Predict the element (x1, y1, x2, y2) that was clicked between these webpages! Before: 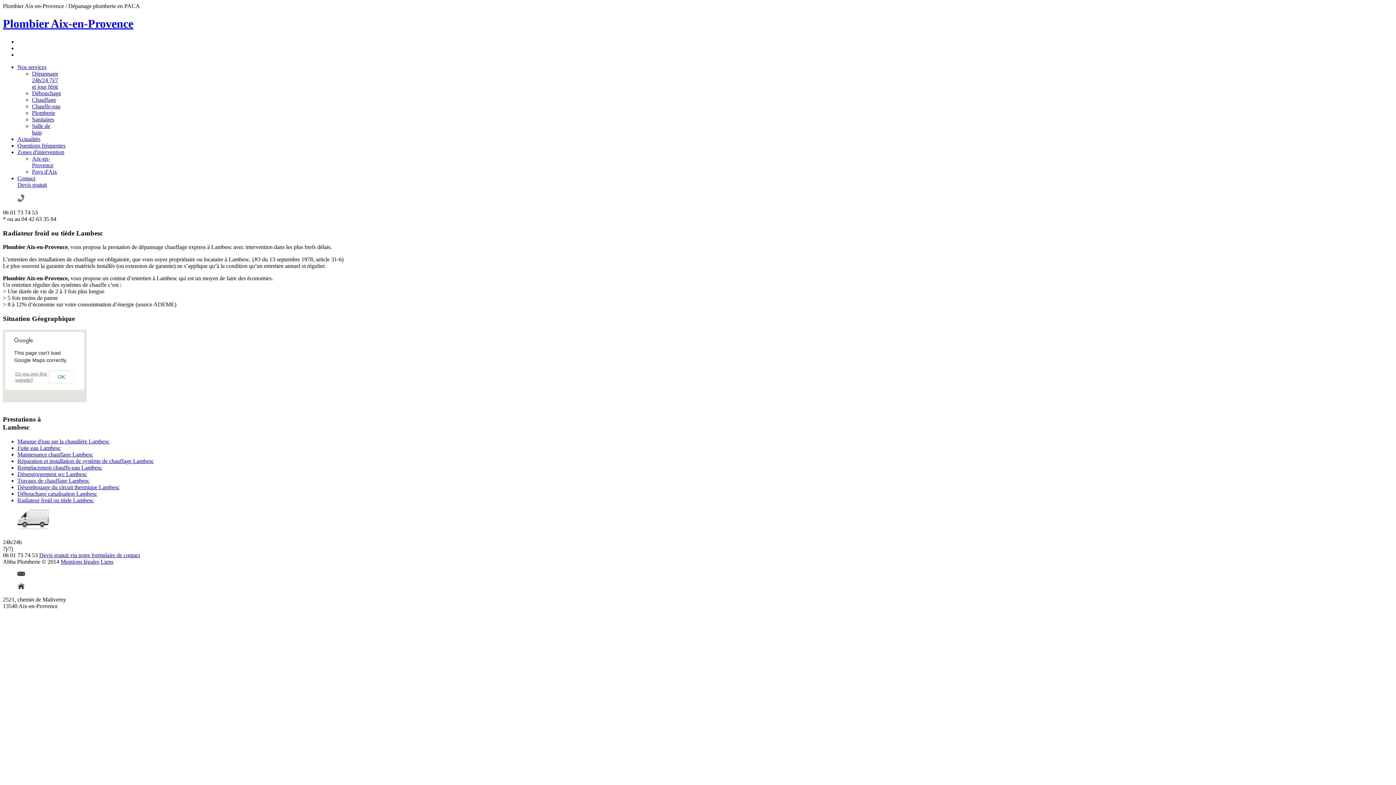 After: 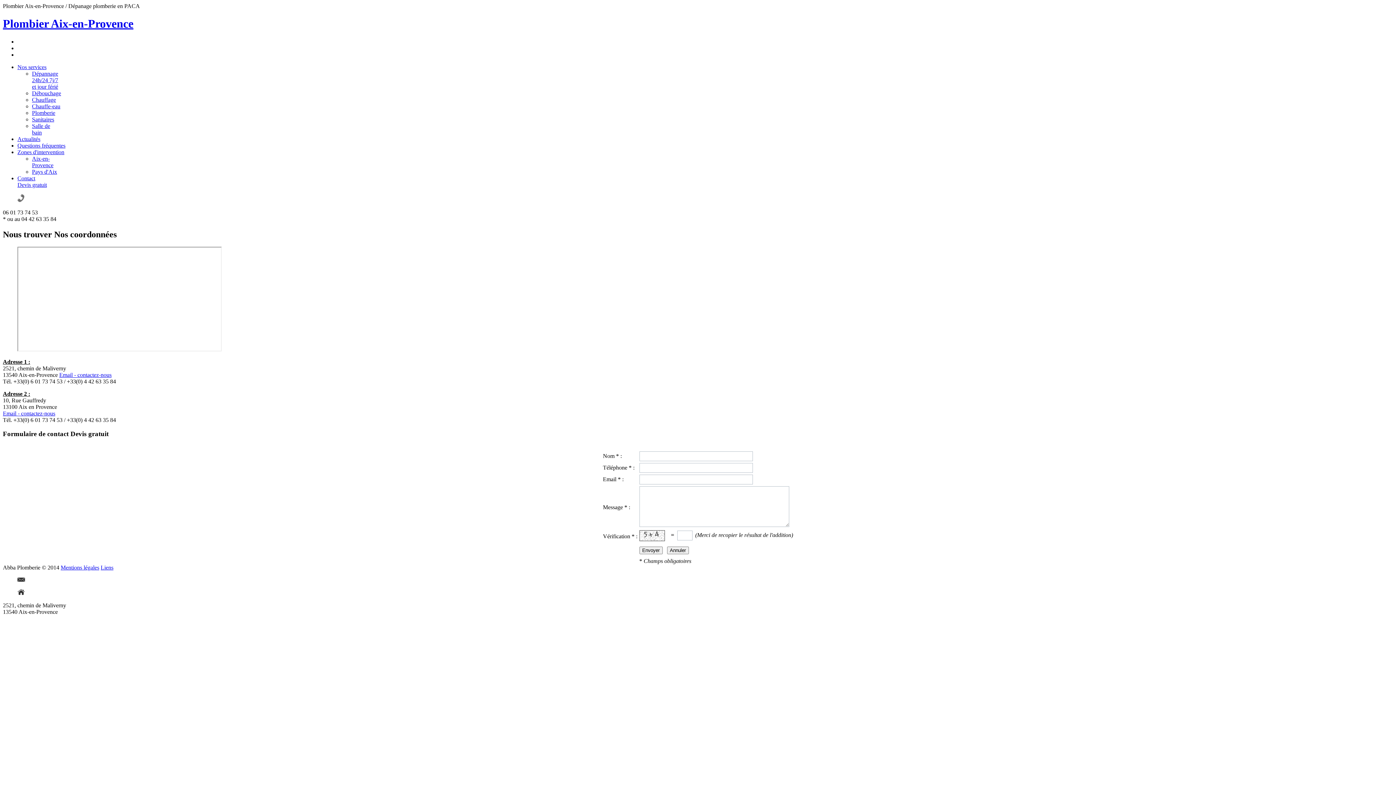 Action: label: Contact
Devis gratuit bbox: (17, 175, 46, 187)